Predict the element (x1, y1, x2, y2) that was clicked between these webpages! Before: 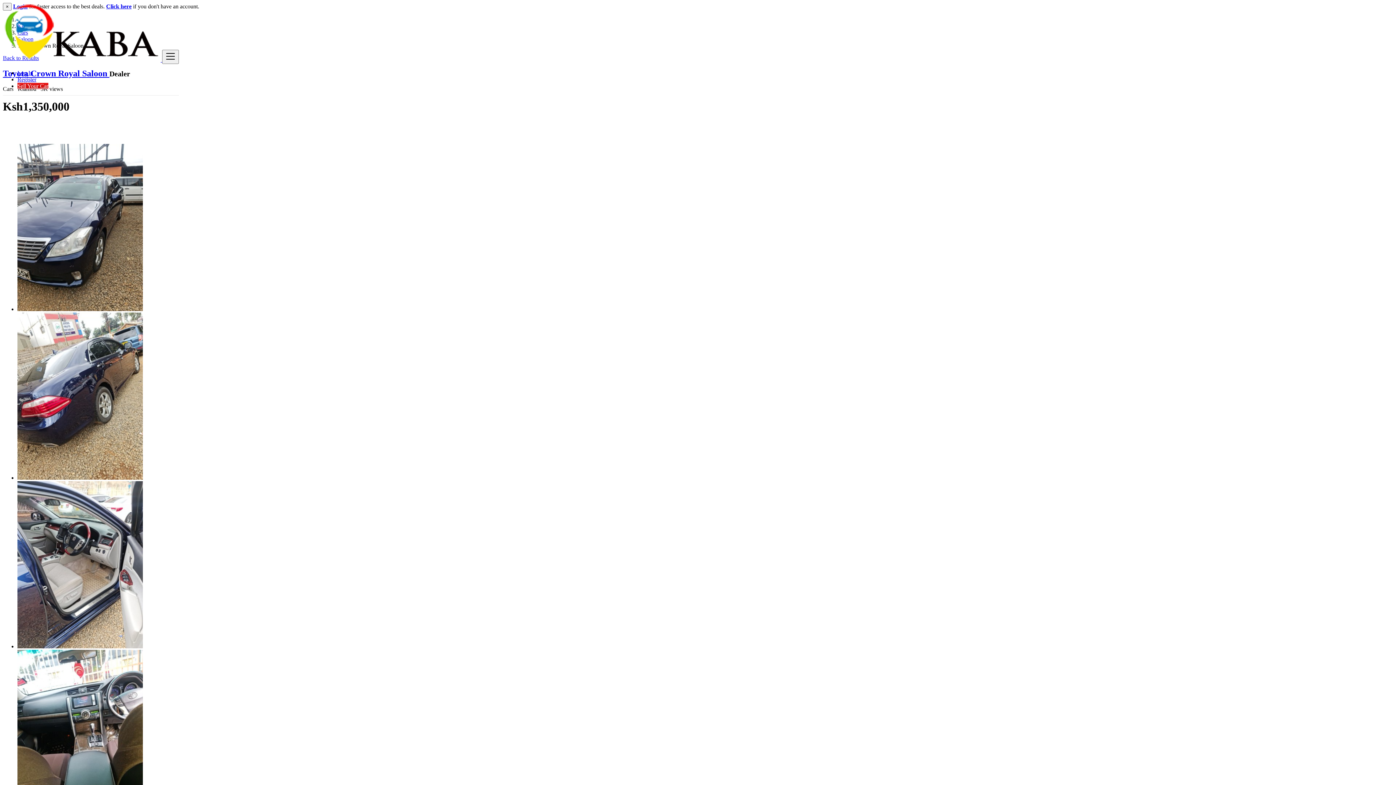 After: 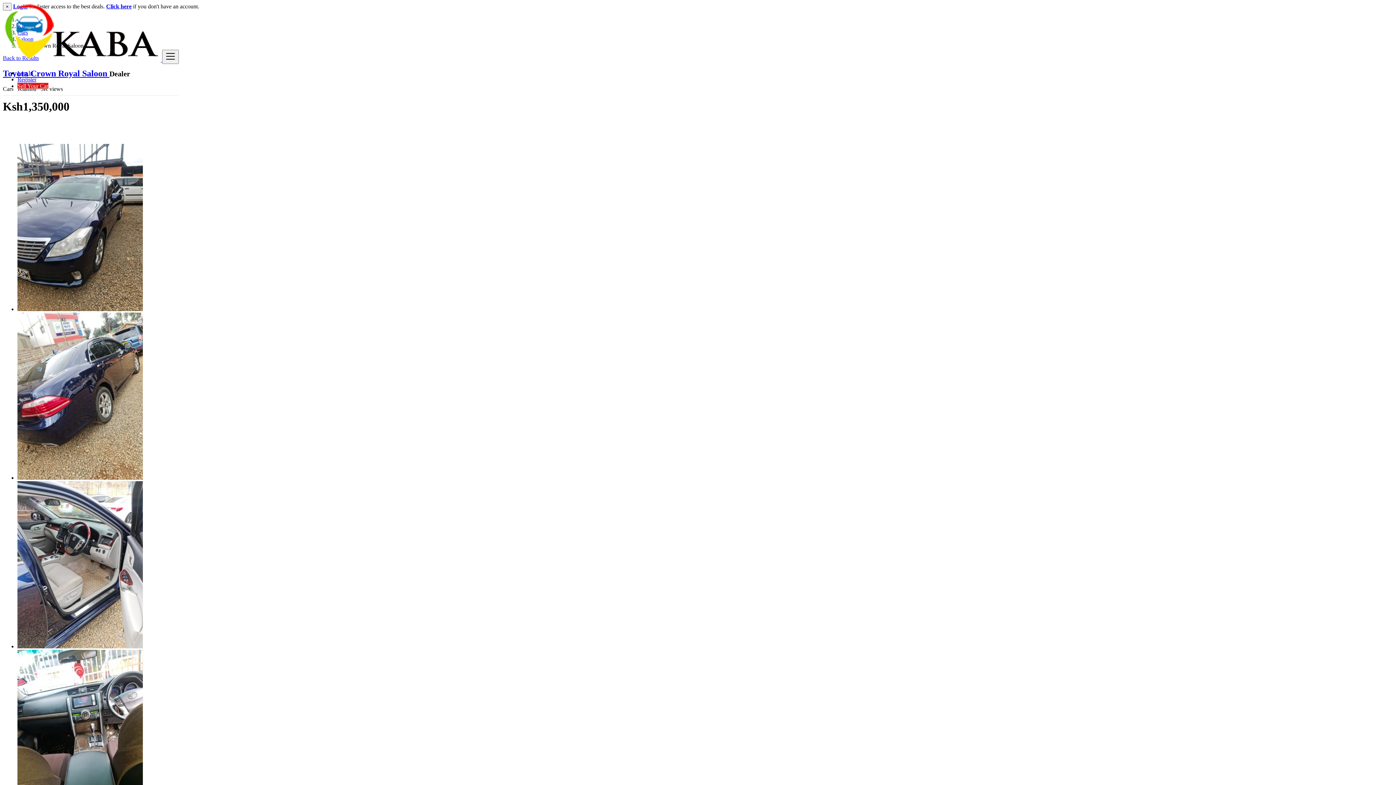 Action: bbox: (2, 131, 35, 137) label: Get Financing